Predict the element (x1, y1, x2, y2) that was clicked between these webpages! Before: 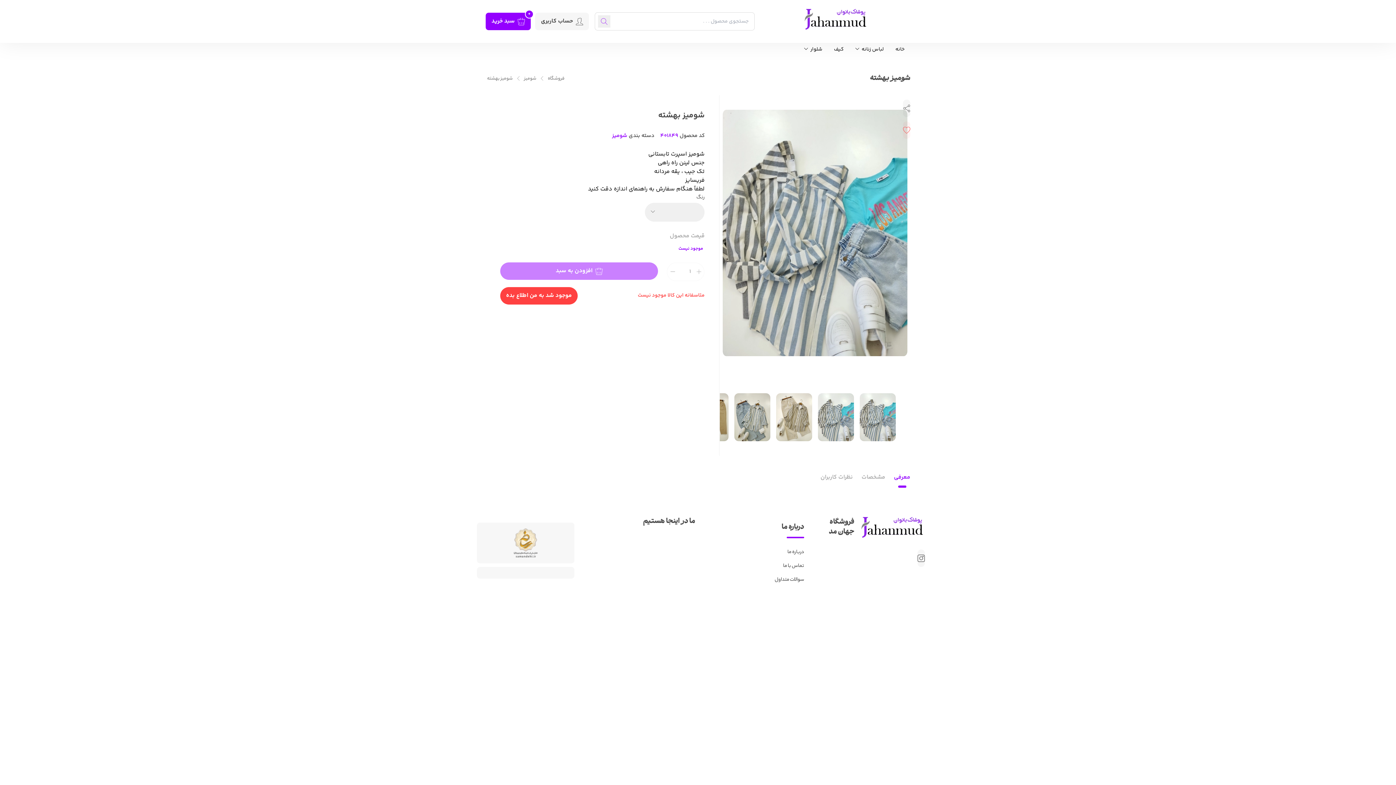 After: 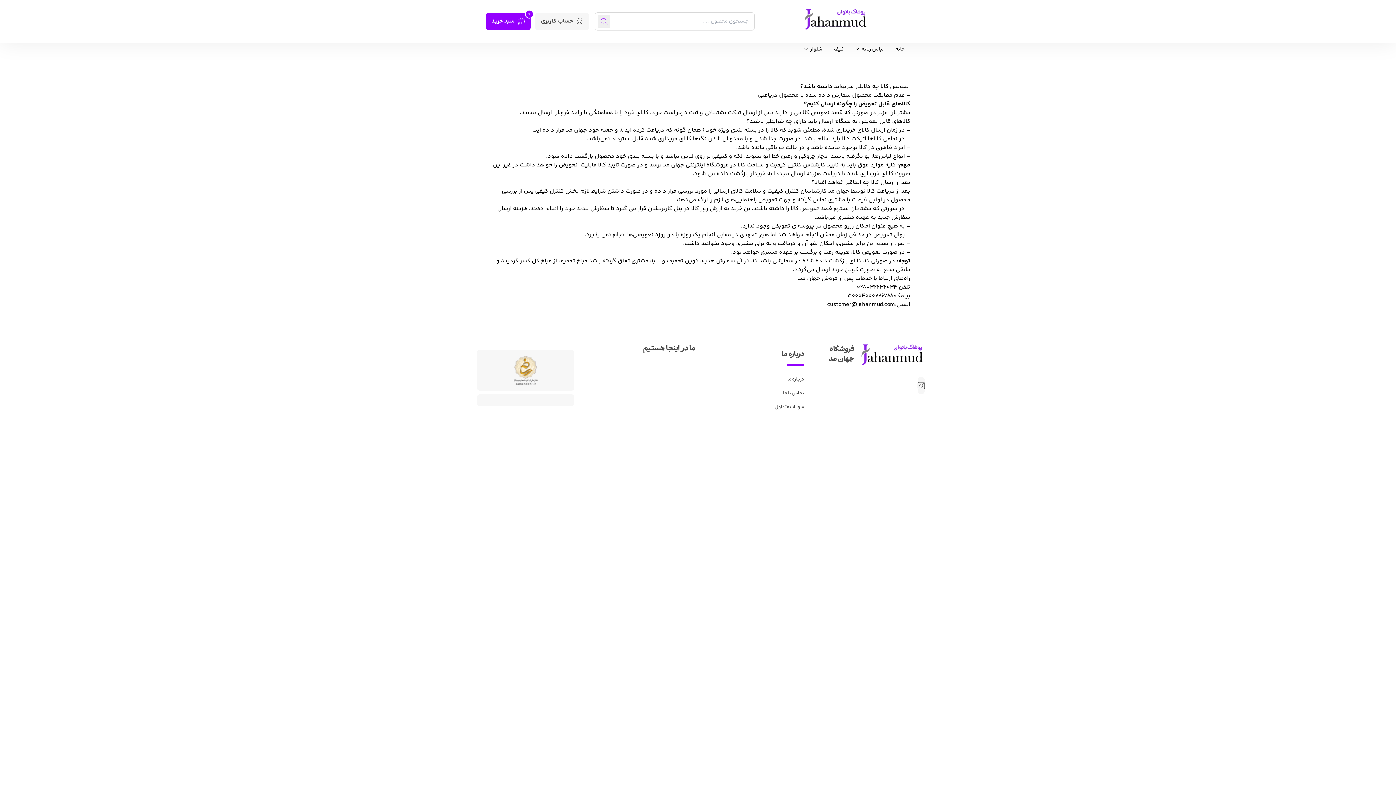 Action: bbox: (706, 573, 804, 587) label: سوالات متداول